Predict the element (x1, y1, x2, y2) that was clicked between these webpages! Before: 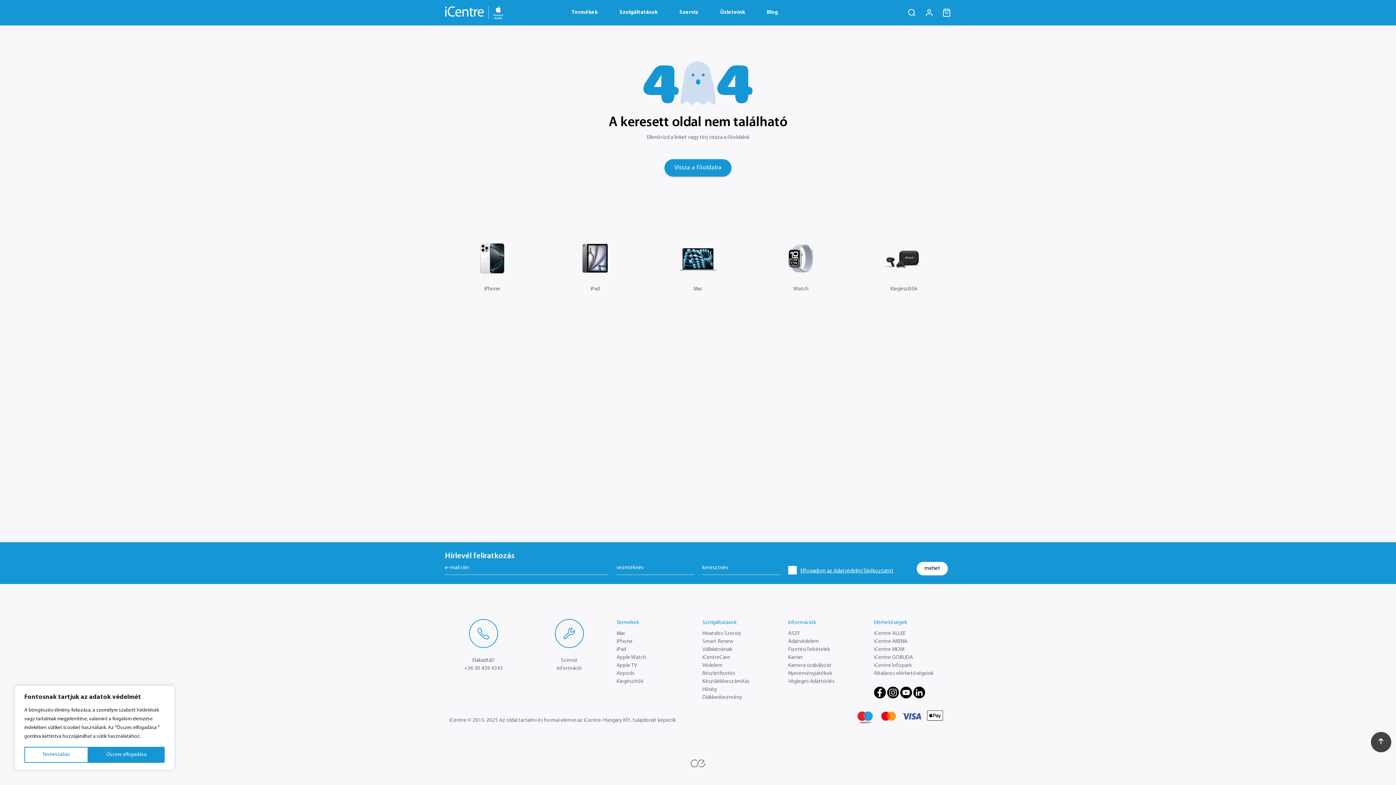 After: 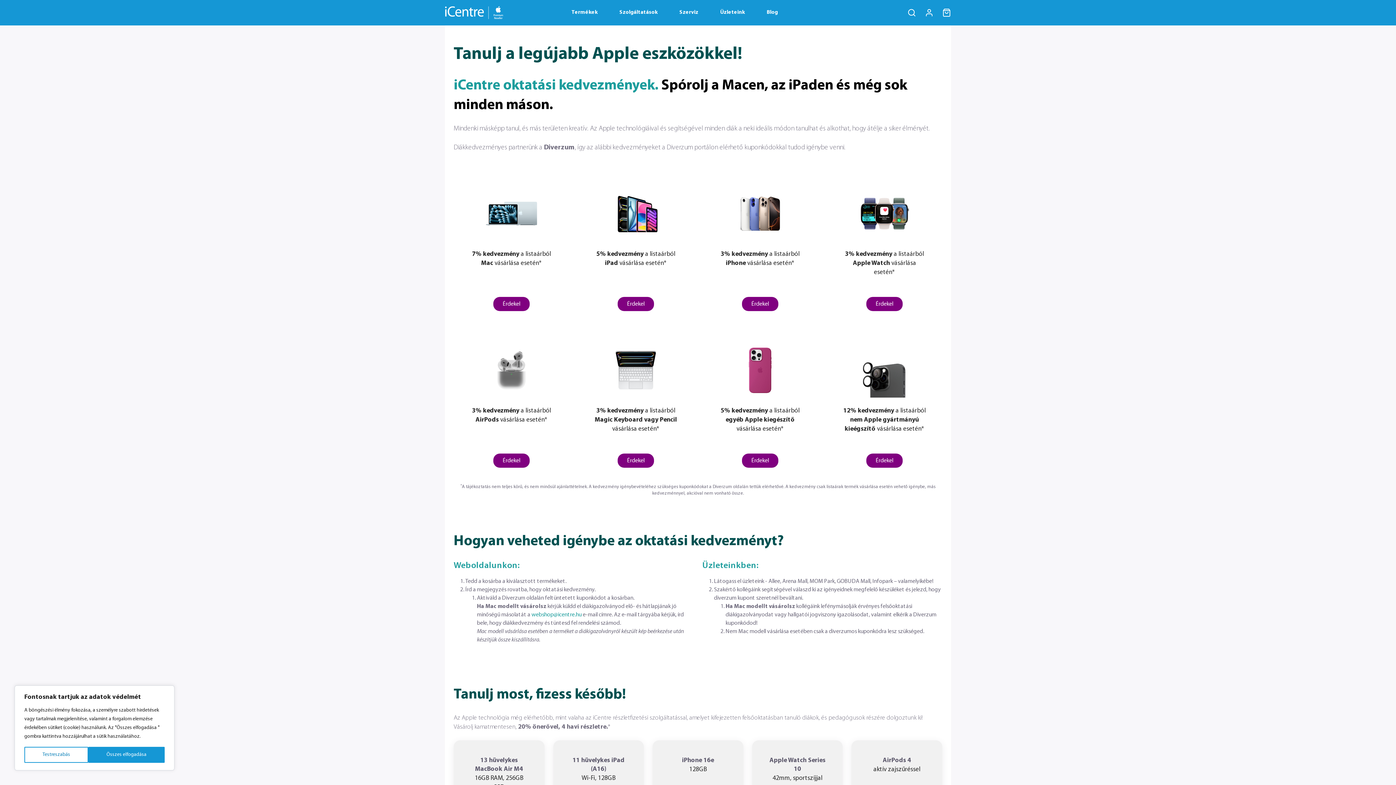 Action: label: Diákkedvezmény bbox: (698, 694, 784, 702)